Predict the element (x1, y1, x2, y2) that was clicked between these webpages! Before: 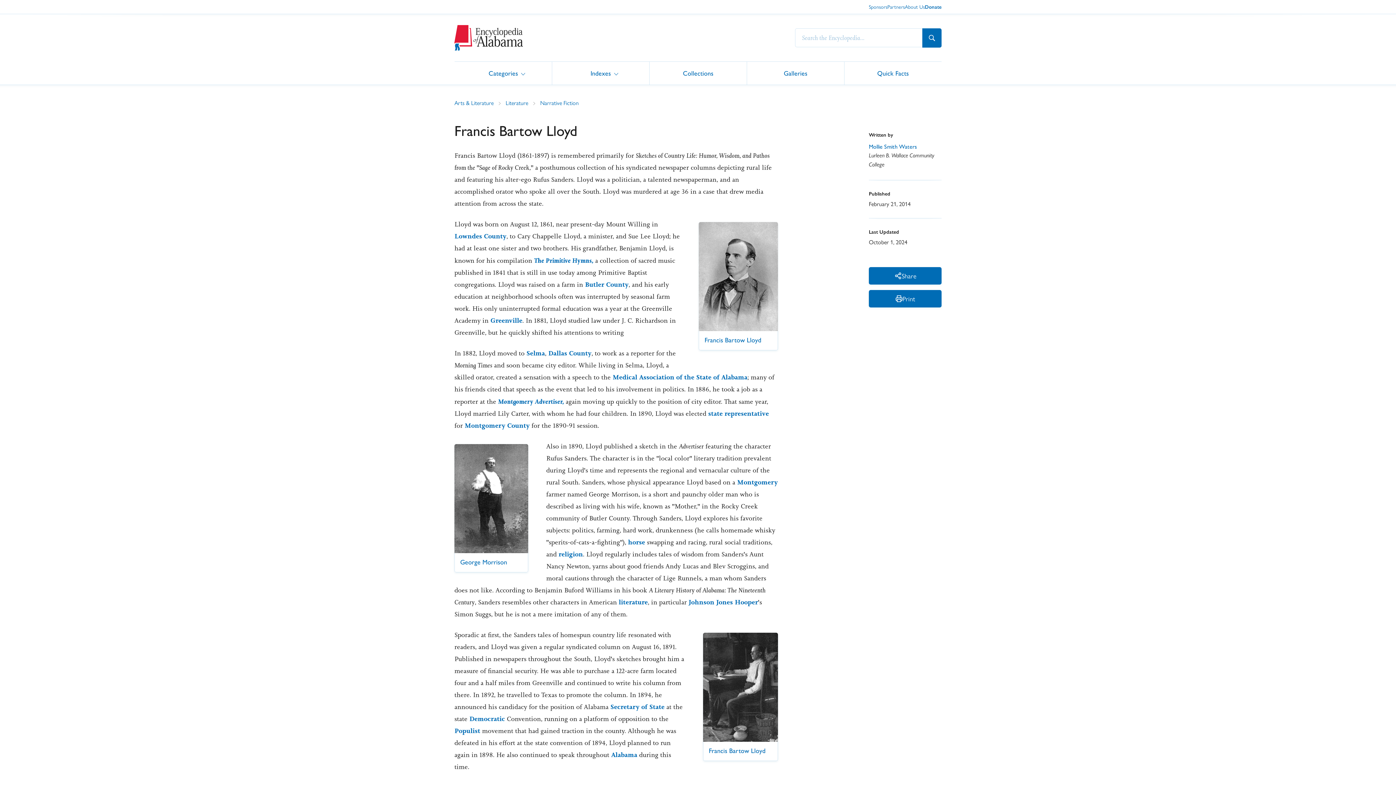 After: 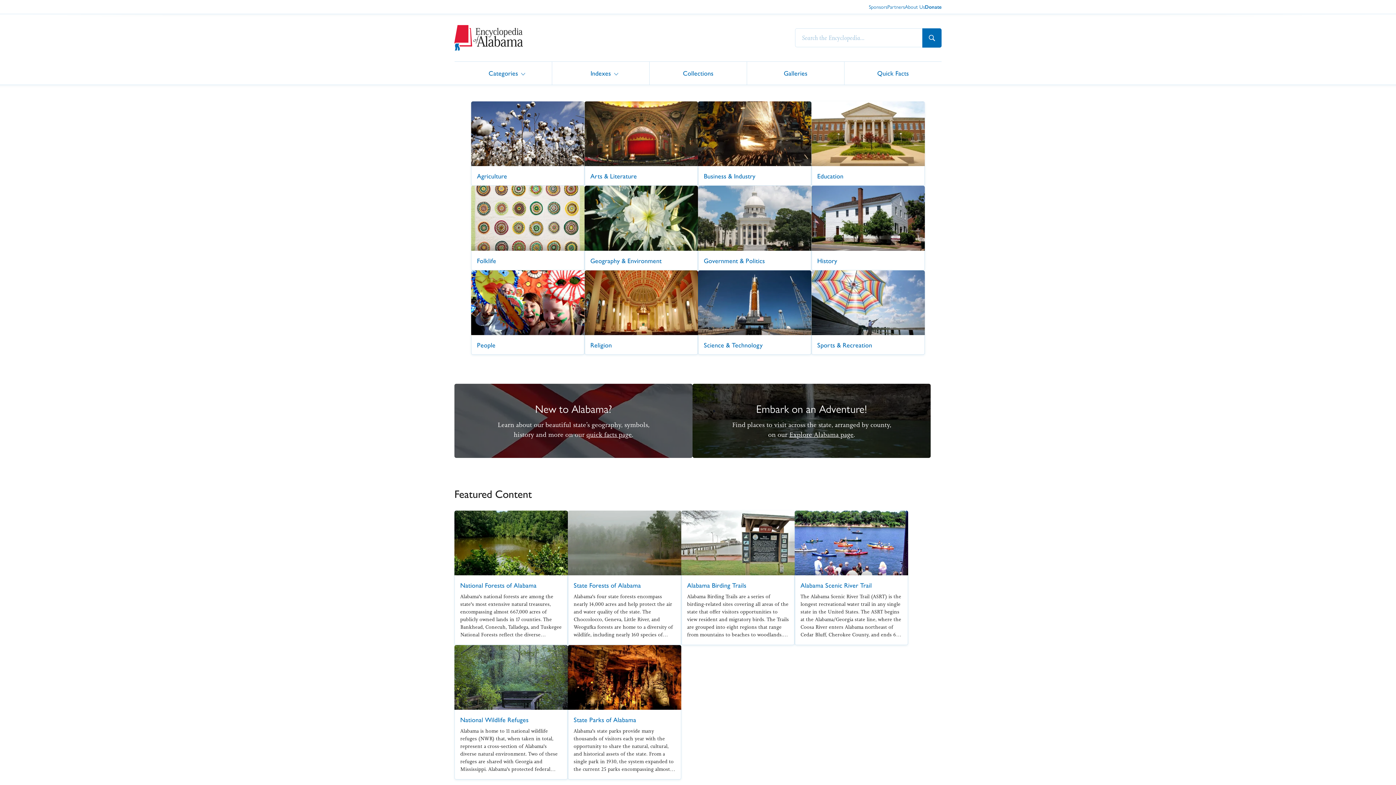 Action: bbox: (922, 28, 941, 47)